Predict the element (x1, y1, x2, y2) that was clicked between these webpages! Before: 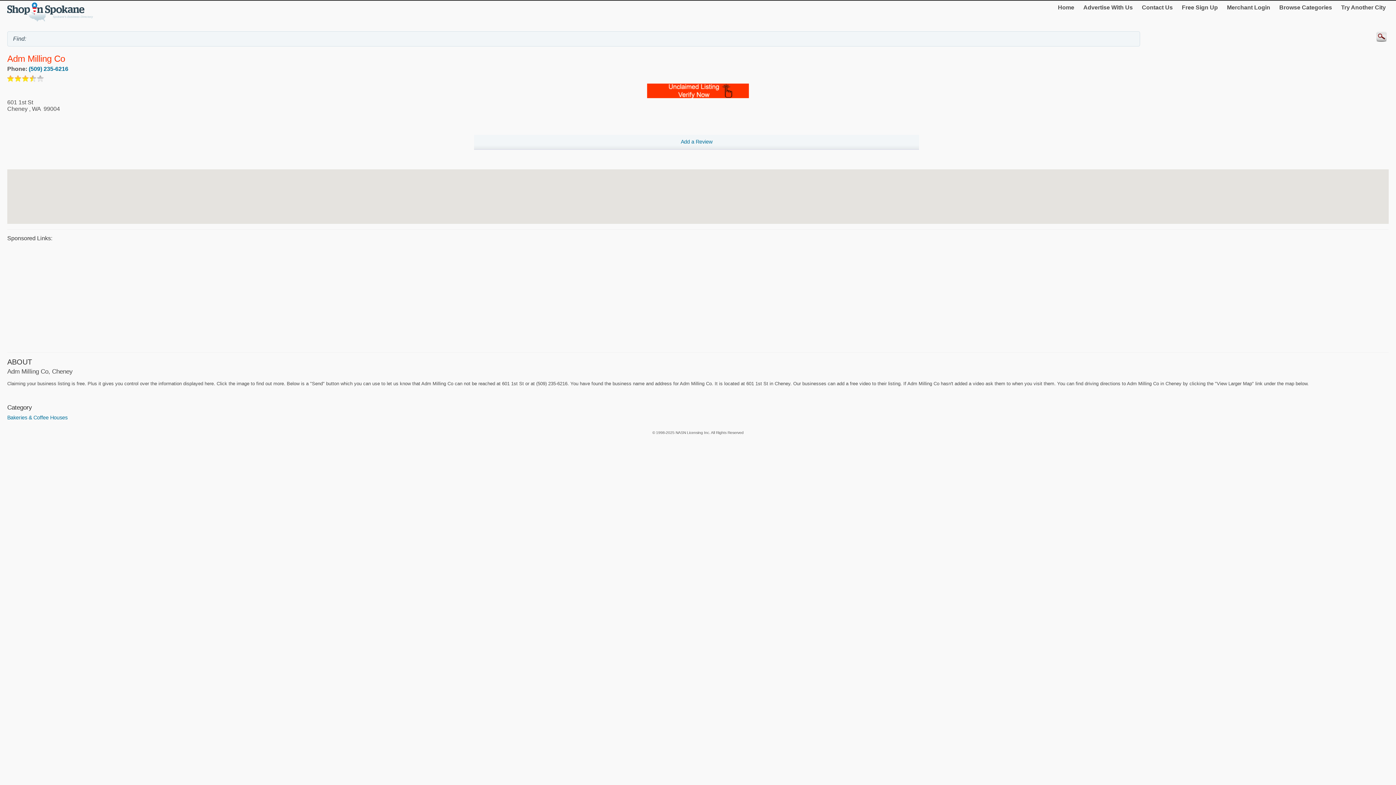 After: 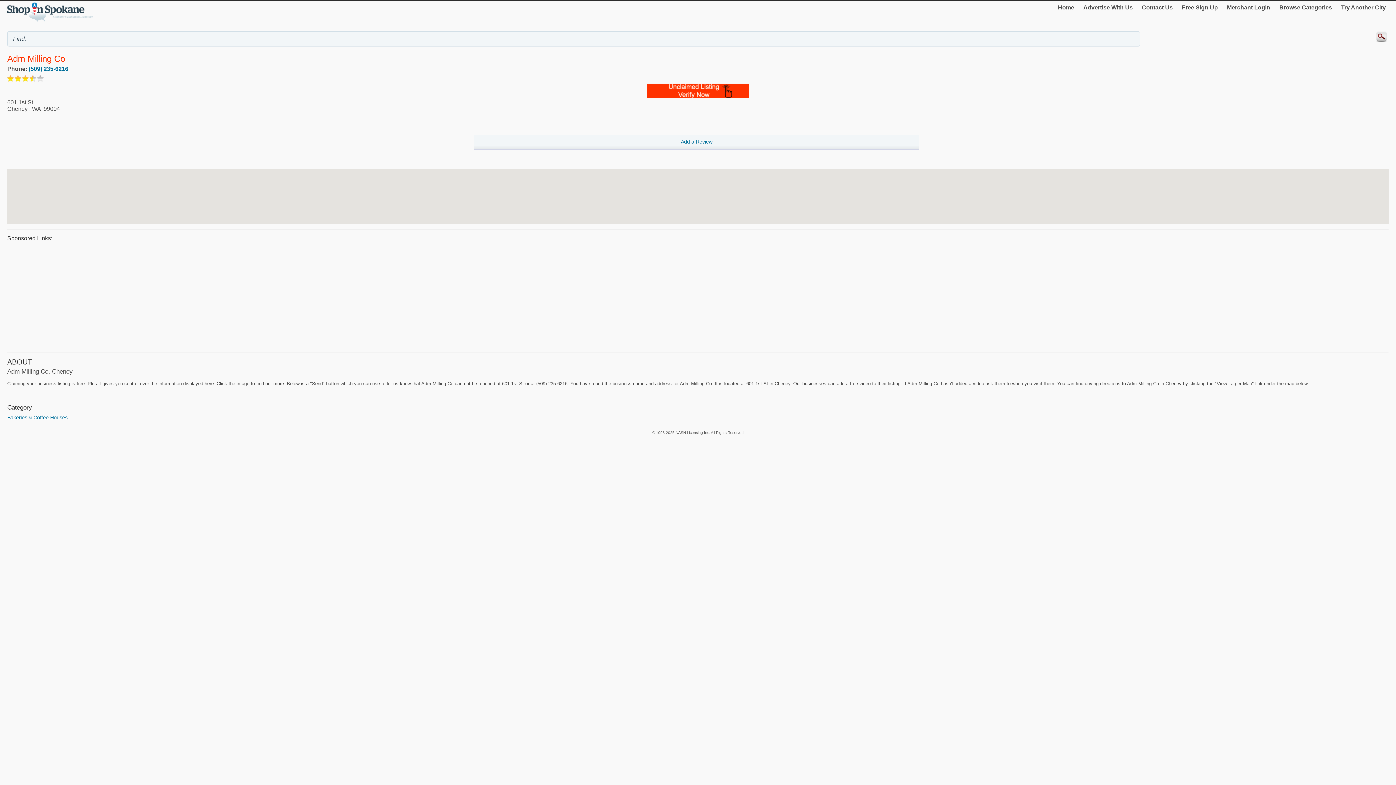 Action: bbox: (647, 93, 749, 99)